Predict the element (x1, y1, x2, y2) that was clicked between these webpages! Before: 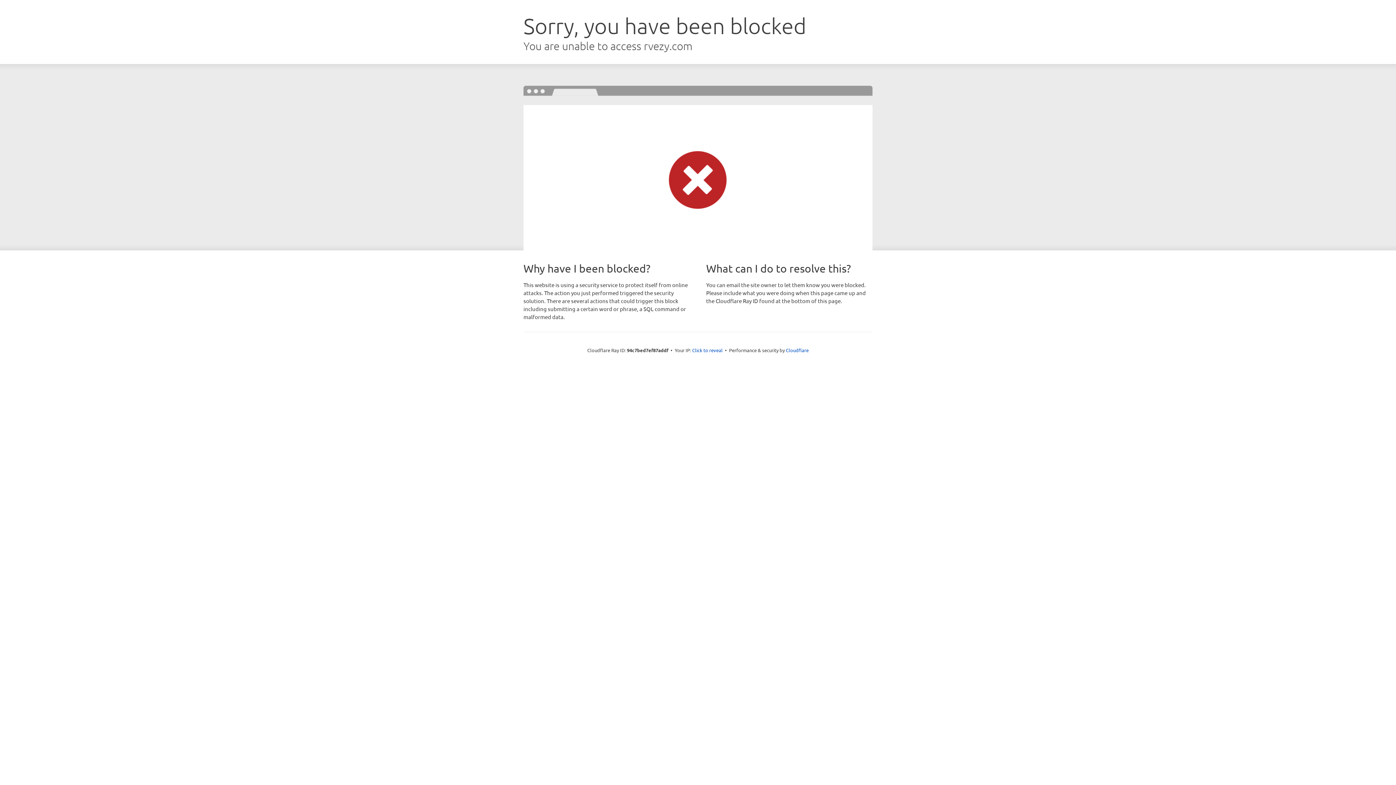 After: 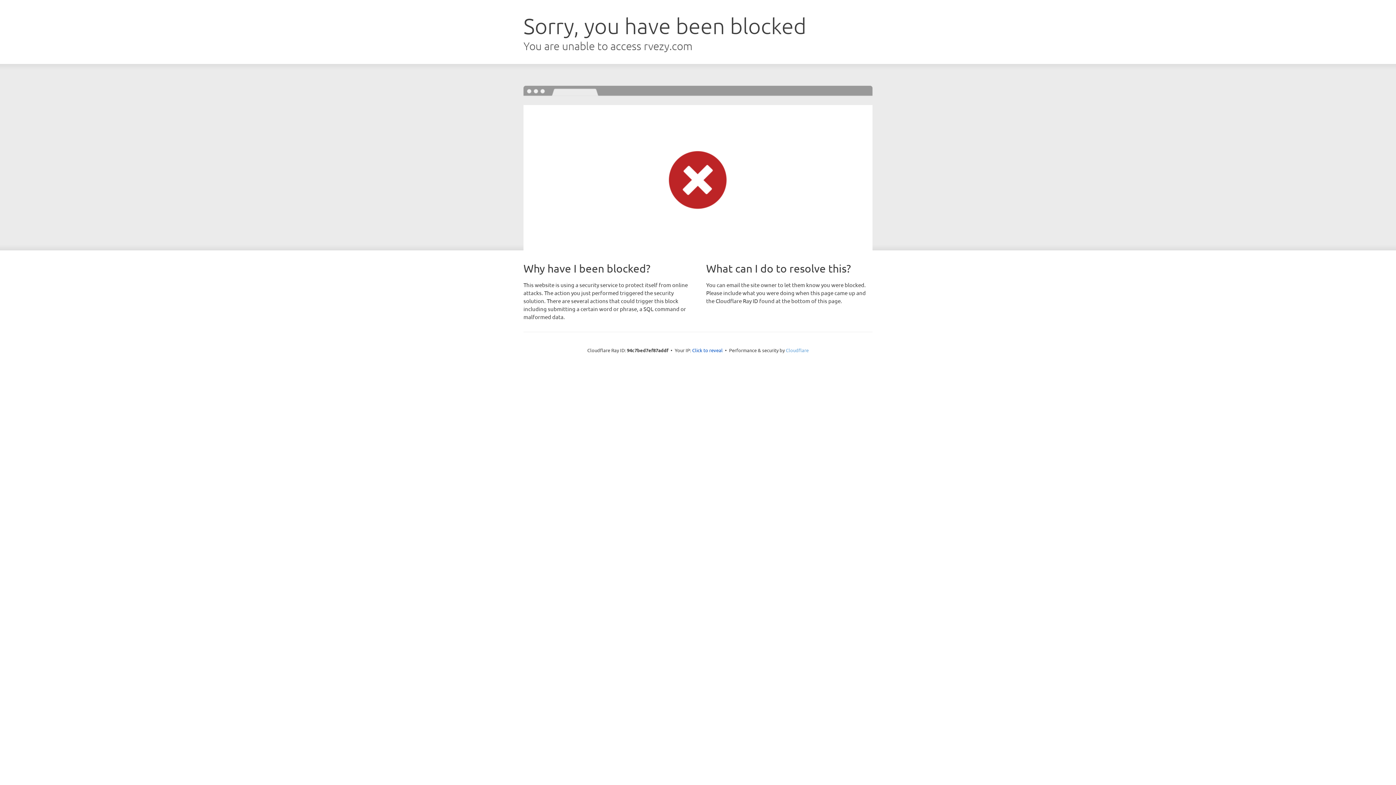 Action: bbox: (786, 347, 808, 353) label: Cloudflare